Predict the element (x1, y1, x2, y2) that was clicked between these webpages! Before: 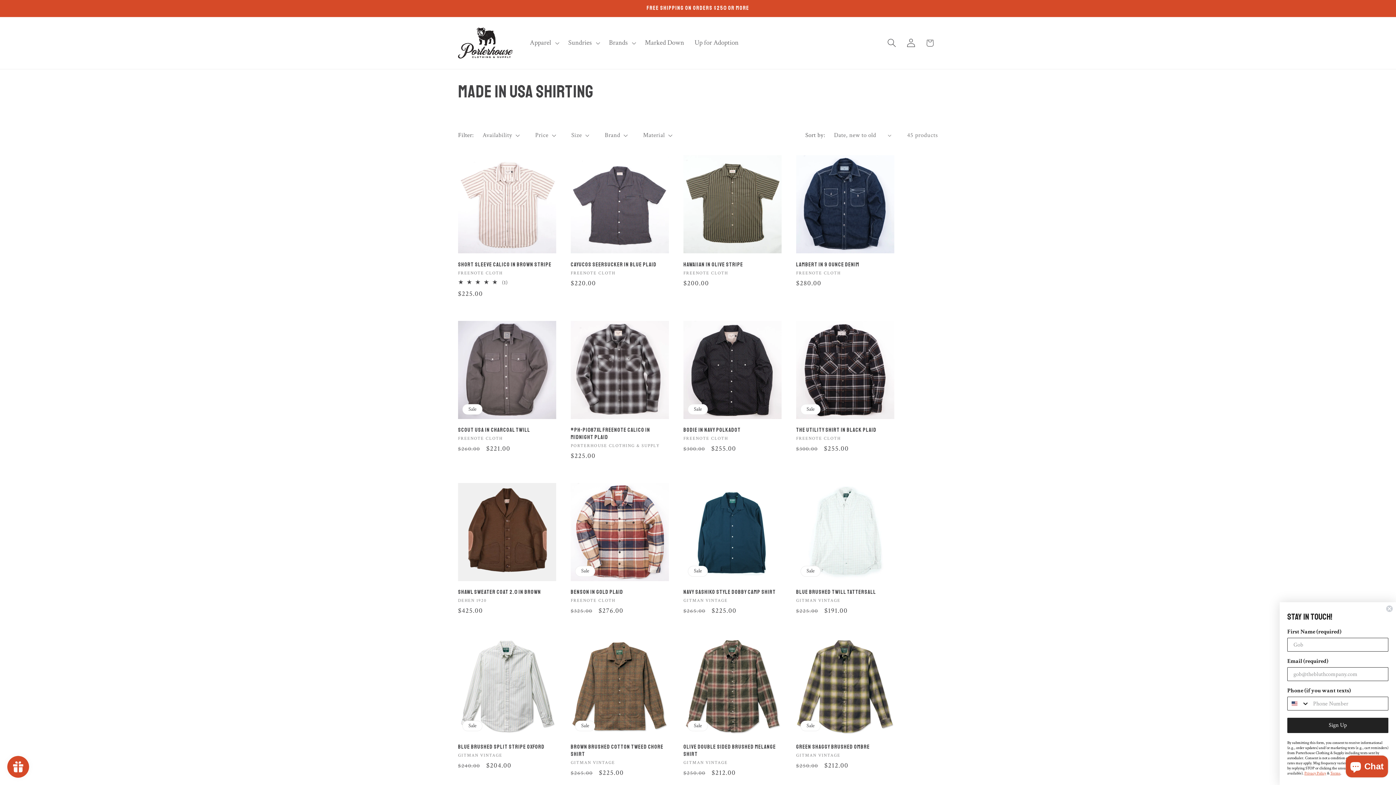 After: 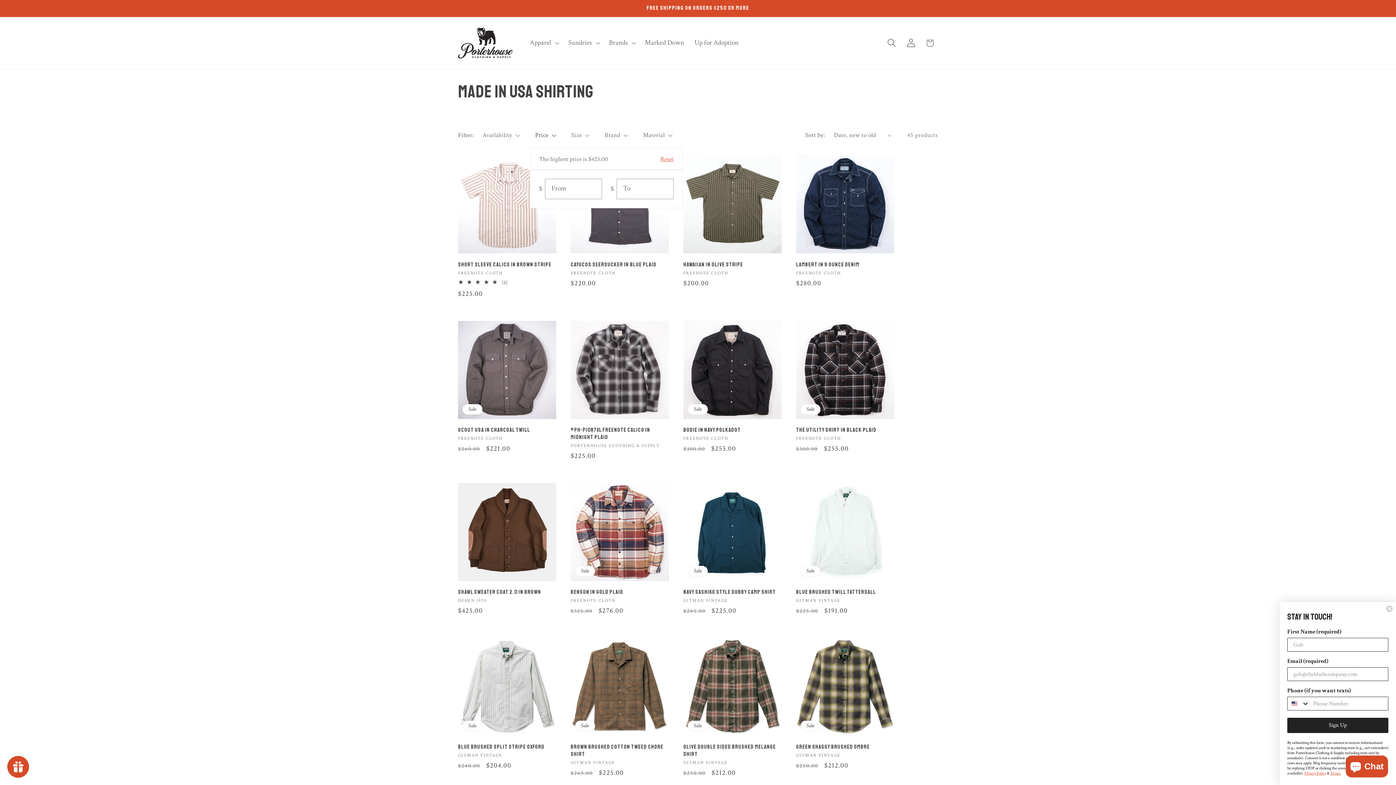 Action: label: Price bbox: (535, 131, 556, 139)